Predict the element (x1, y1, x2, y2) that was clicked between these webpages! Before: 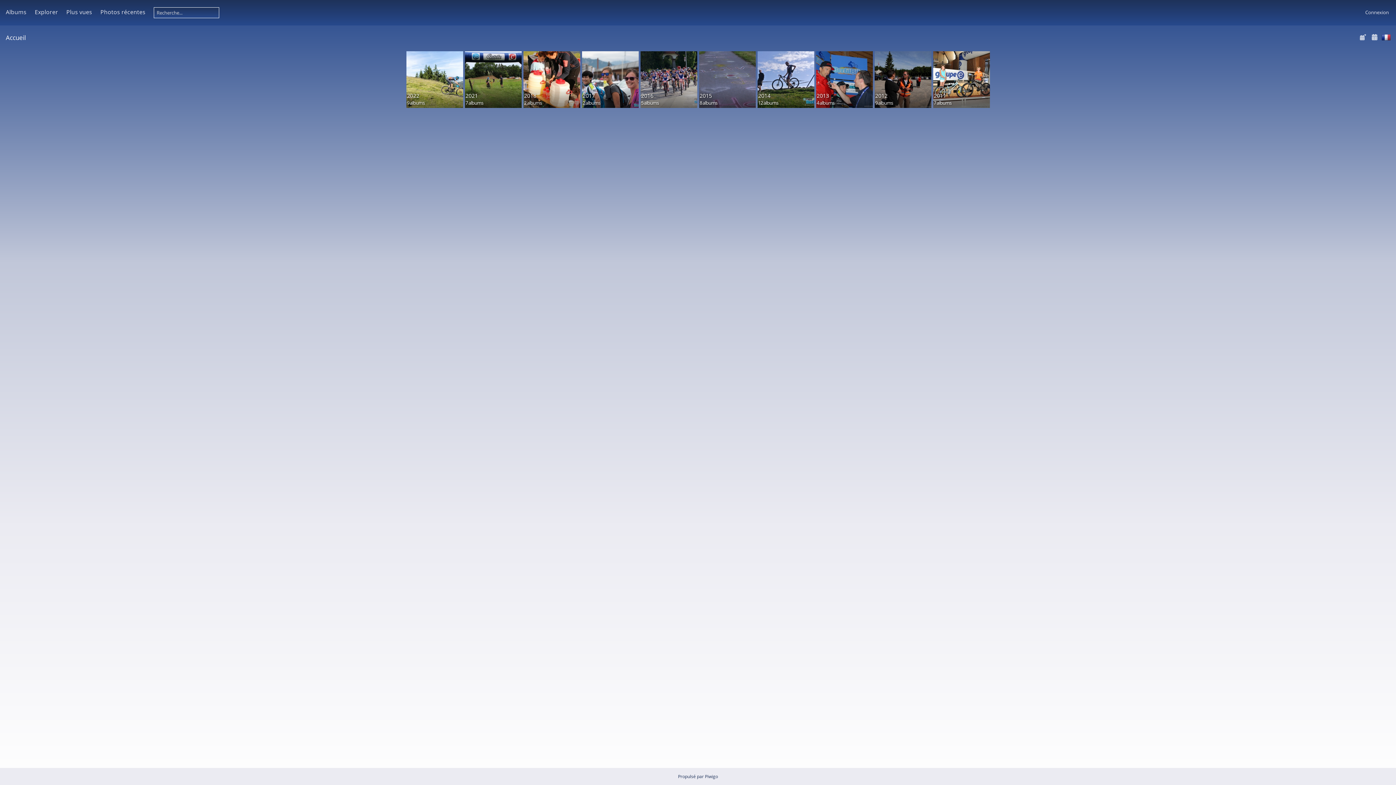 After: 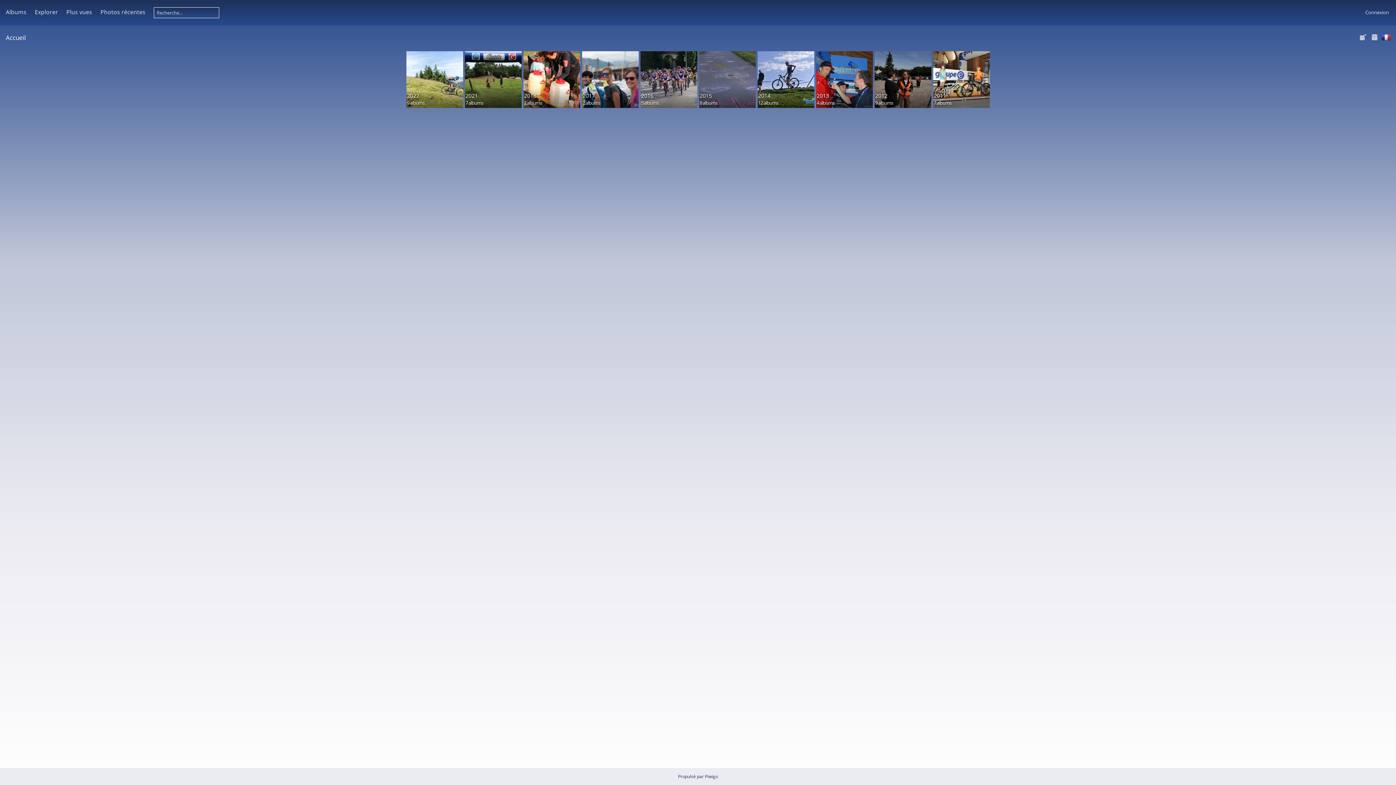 Action: label: Albums bbox: (5, 8, 26, 16)